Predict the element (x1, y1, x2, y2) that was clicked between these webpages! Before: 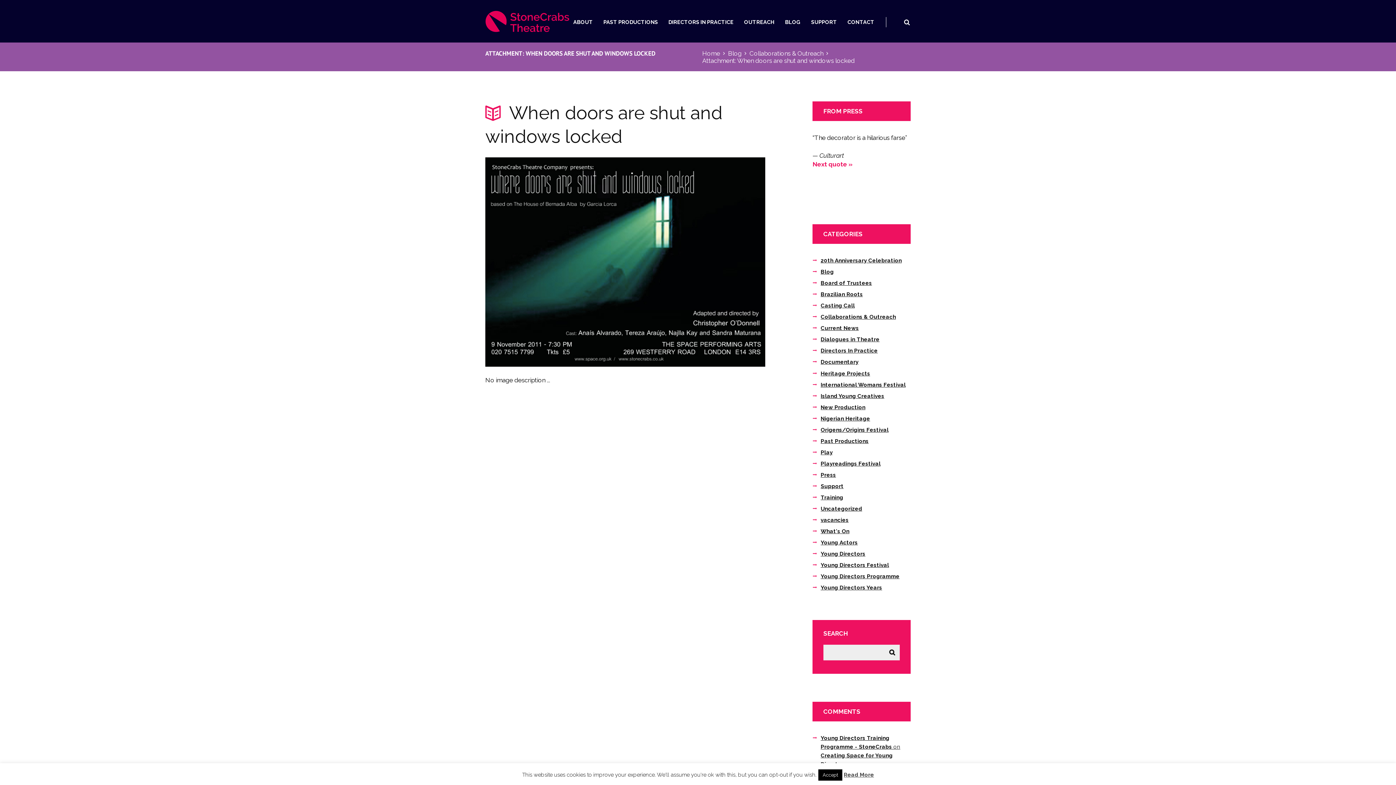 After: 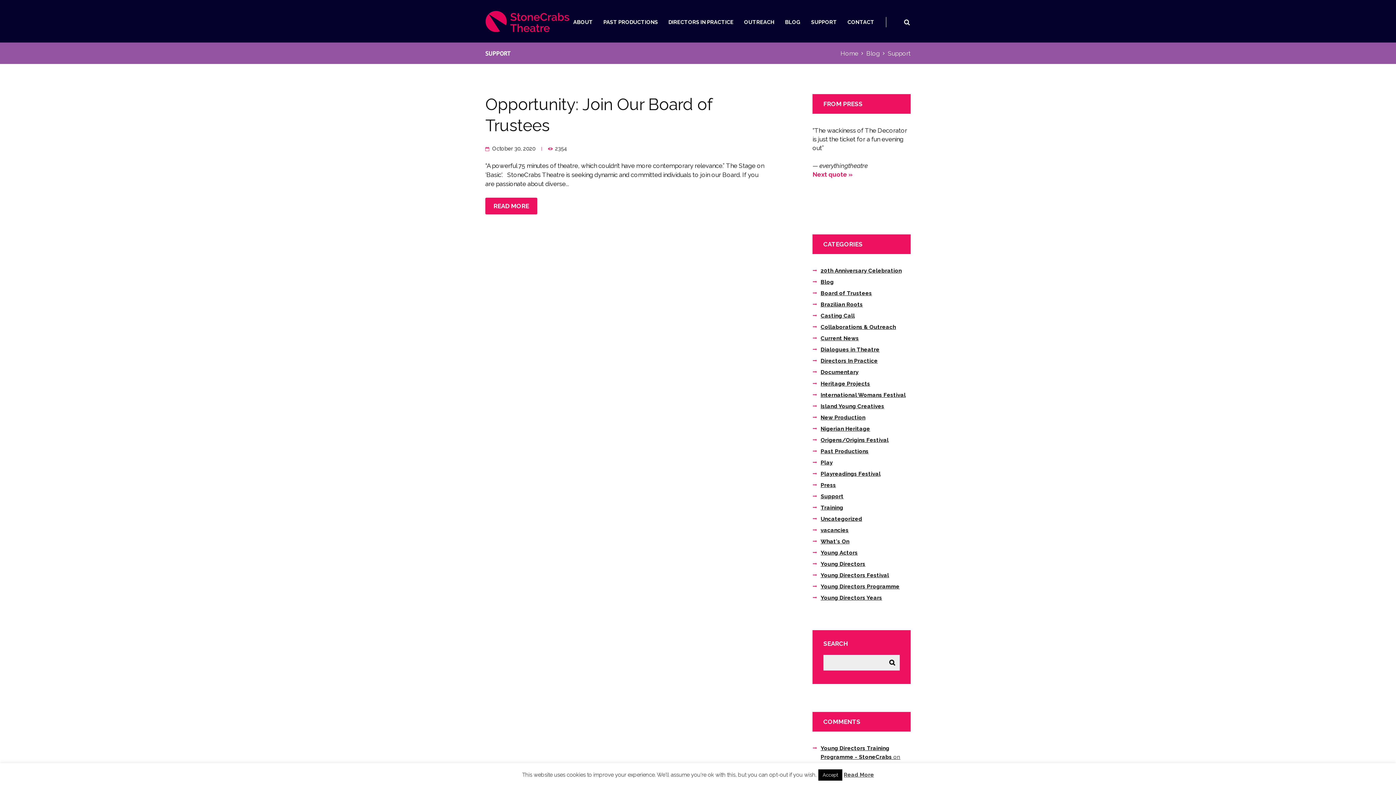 Action: bbox: (820, 483, 843, 489) label: Support